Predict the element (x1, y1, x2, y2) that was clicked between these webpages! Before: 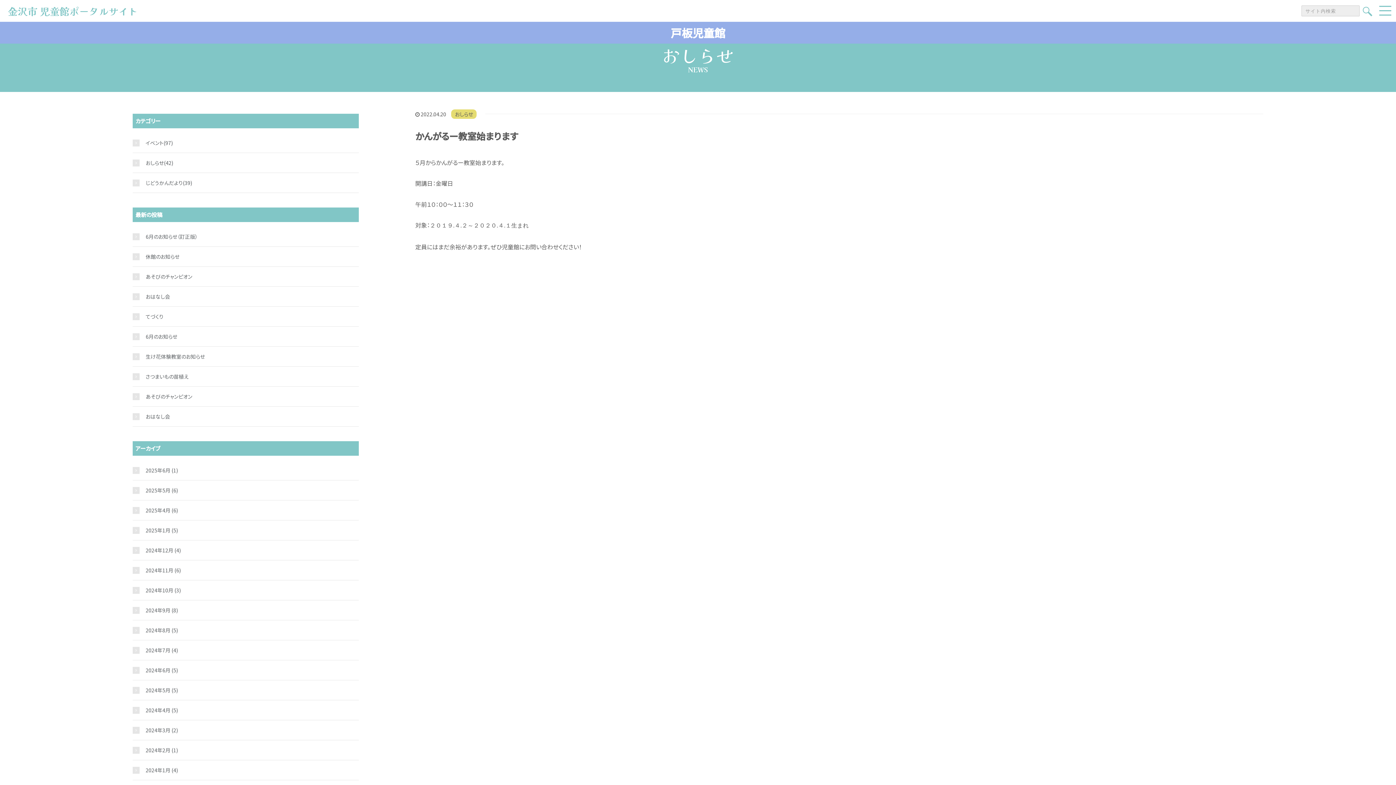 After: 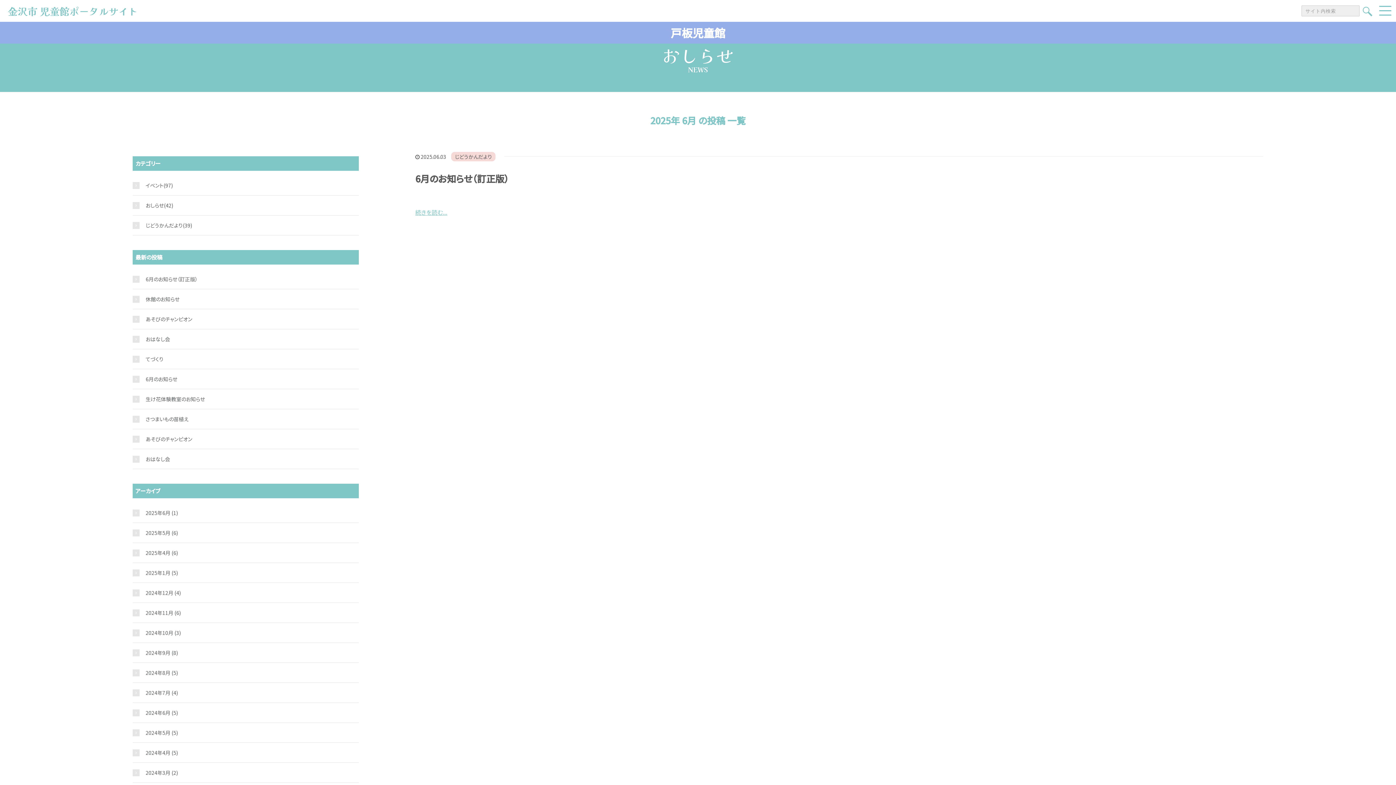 Action: label: 2025年6月 (1) bbox: (132, 466, 178, 474)